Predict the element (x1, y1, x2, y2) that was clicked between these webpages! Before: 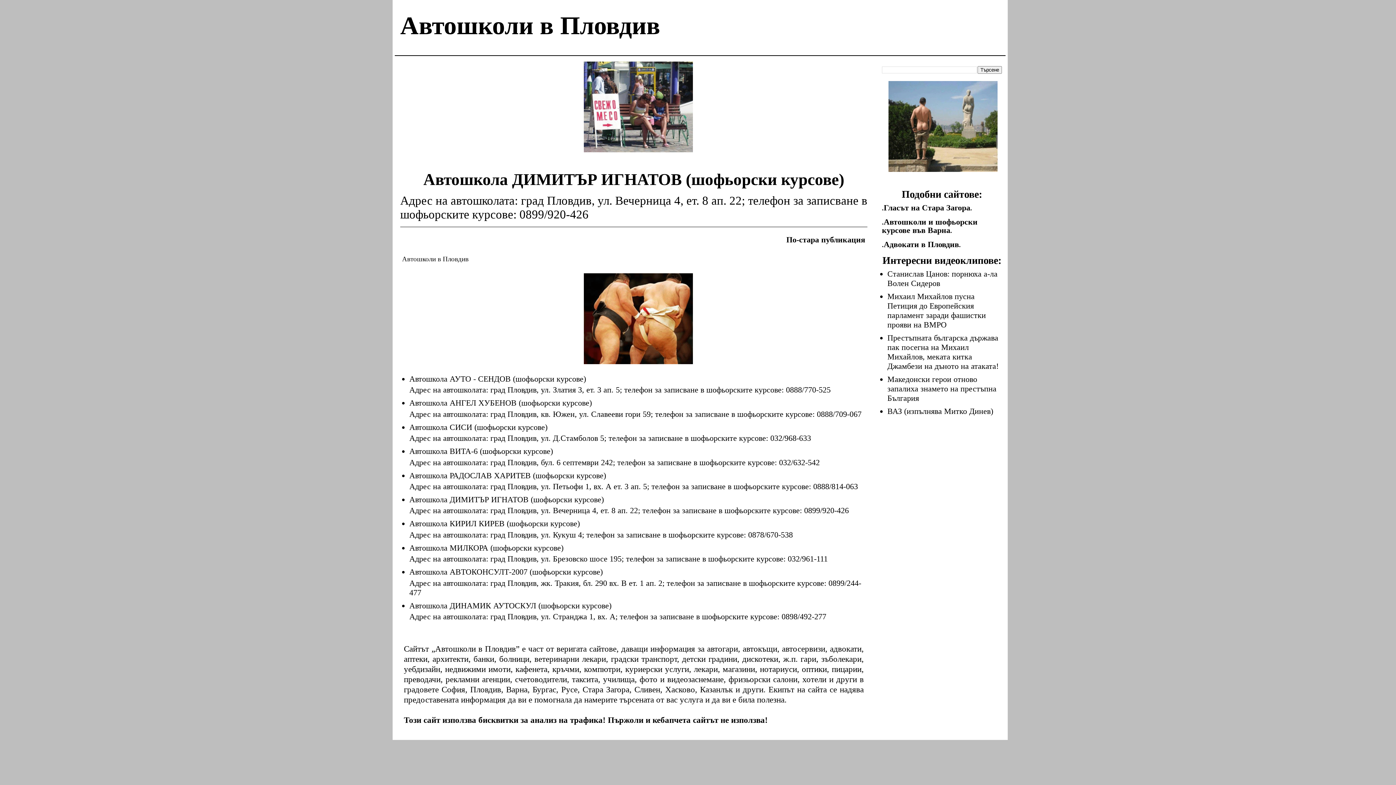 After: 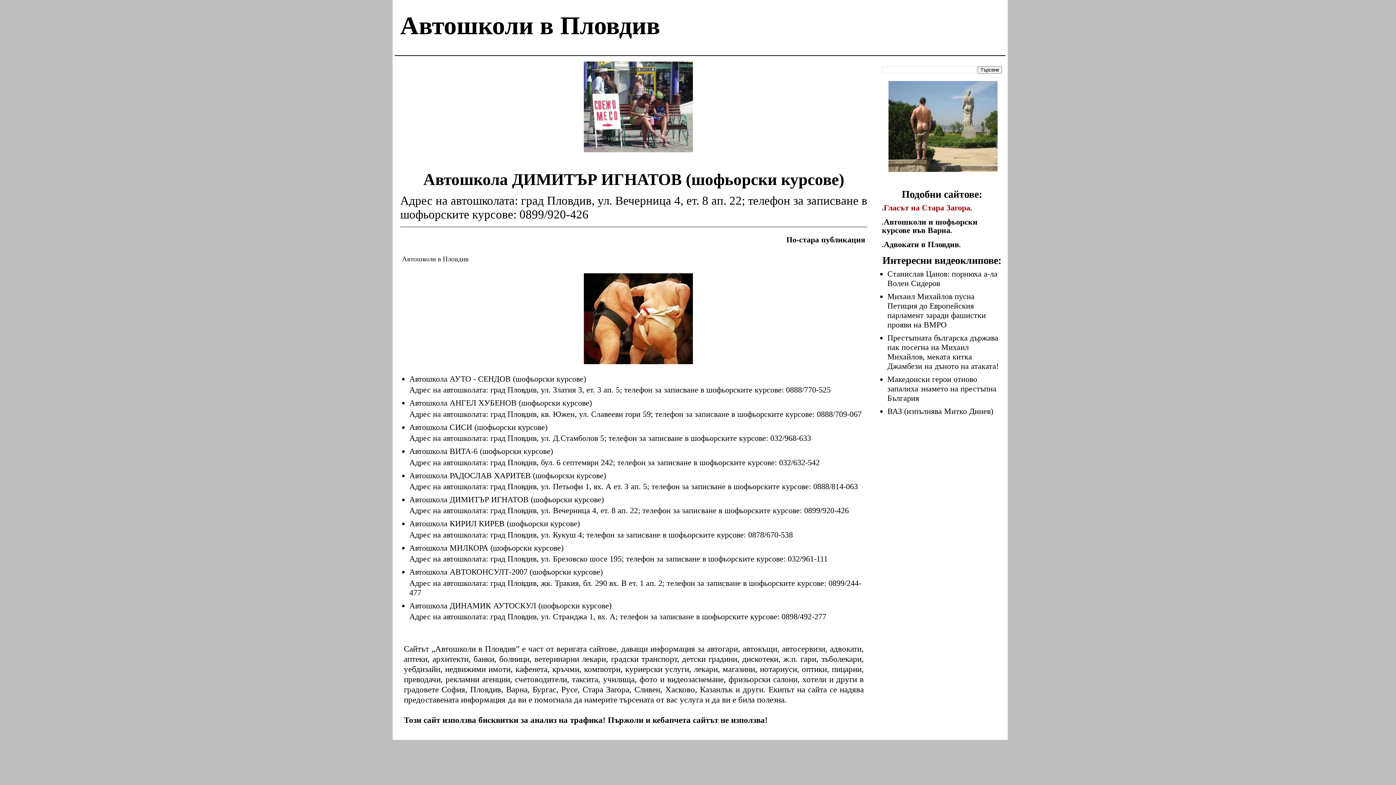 Action: label: Гласът на Стара Загора bbox: (884, 203, 970, 212)